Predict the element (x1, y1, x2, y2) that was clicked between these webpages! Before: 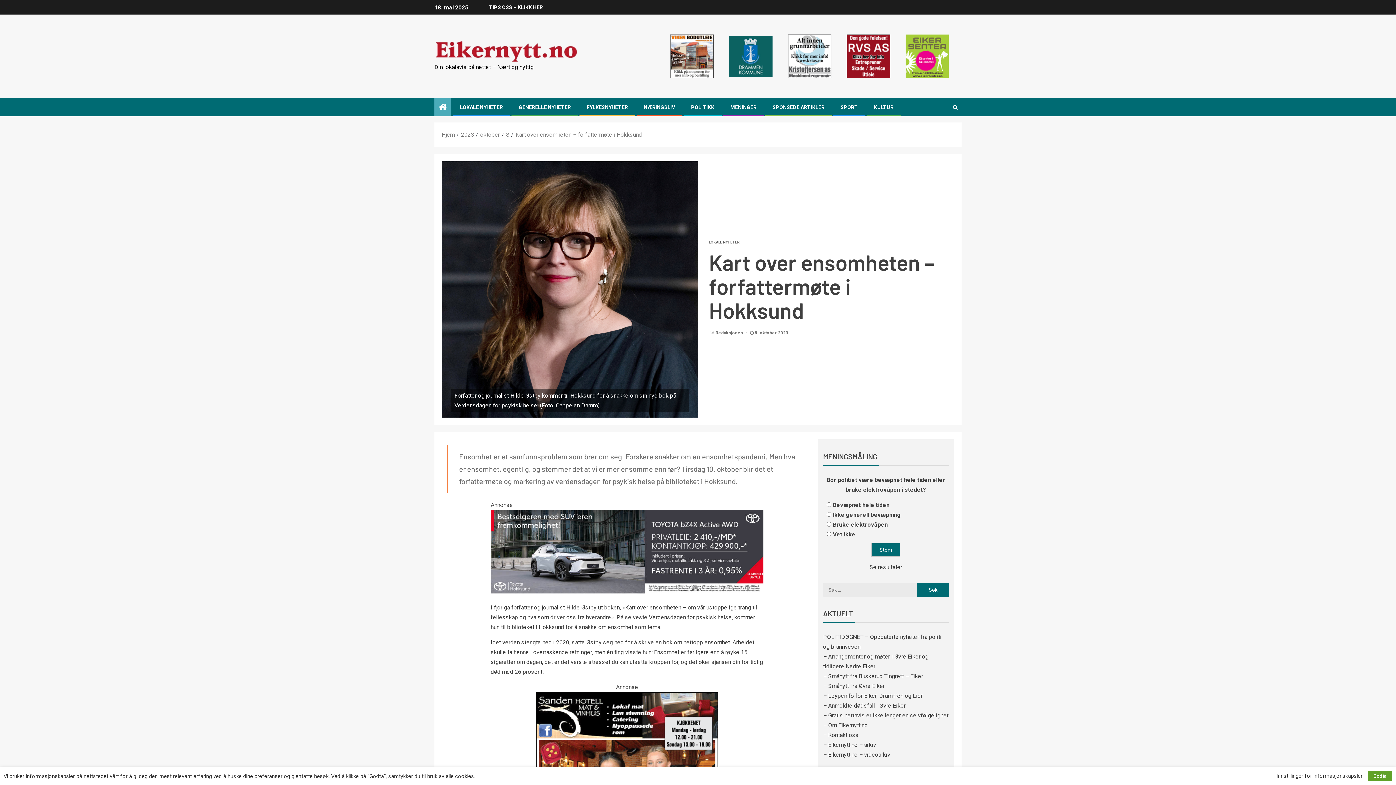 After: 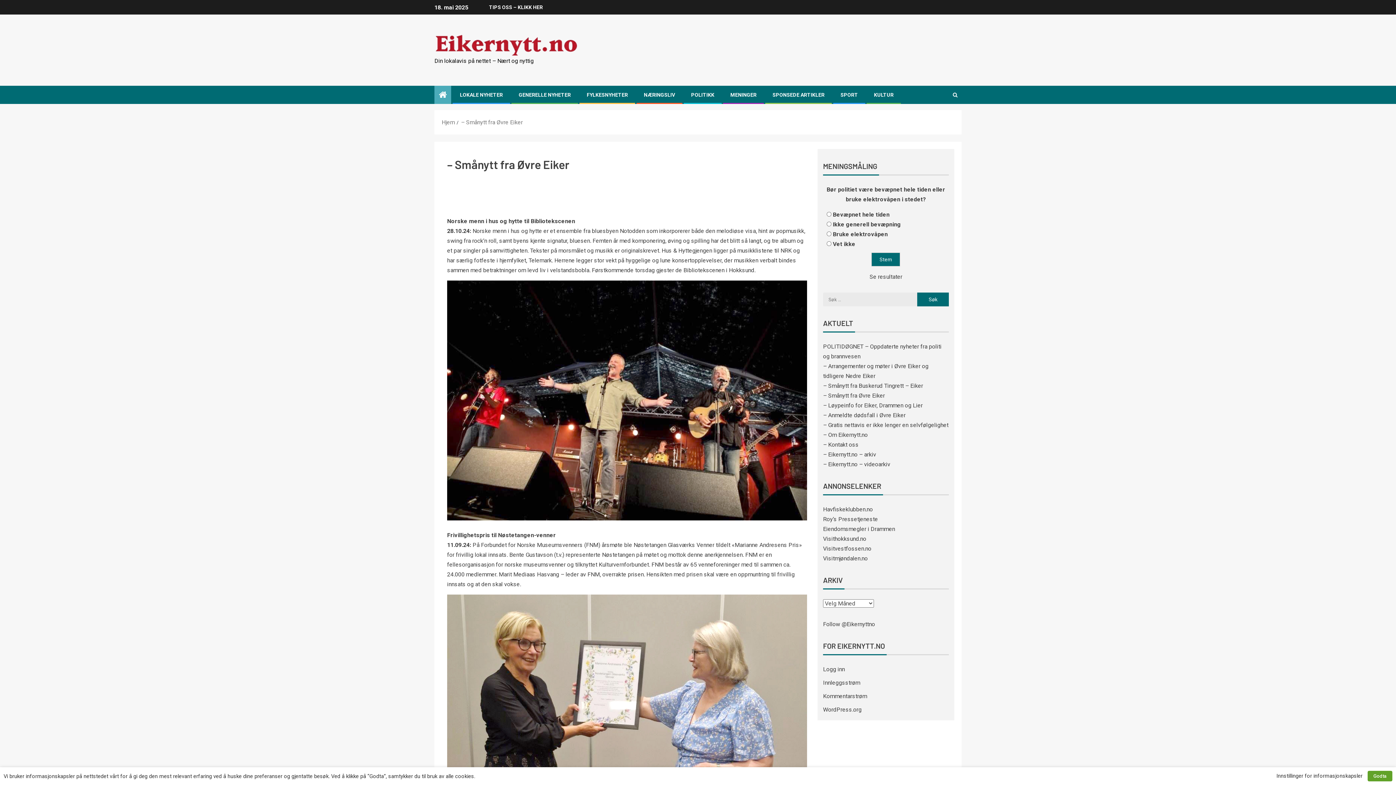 Action: bbox: (823, 682, 885, 689) label: – Smånytt fra Øvre Eiker